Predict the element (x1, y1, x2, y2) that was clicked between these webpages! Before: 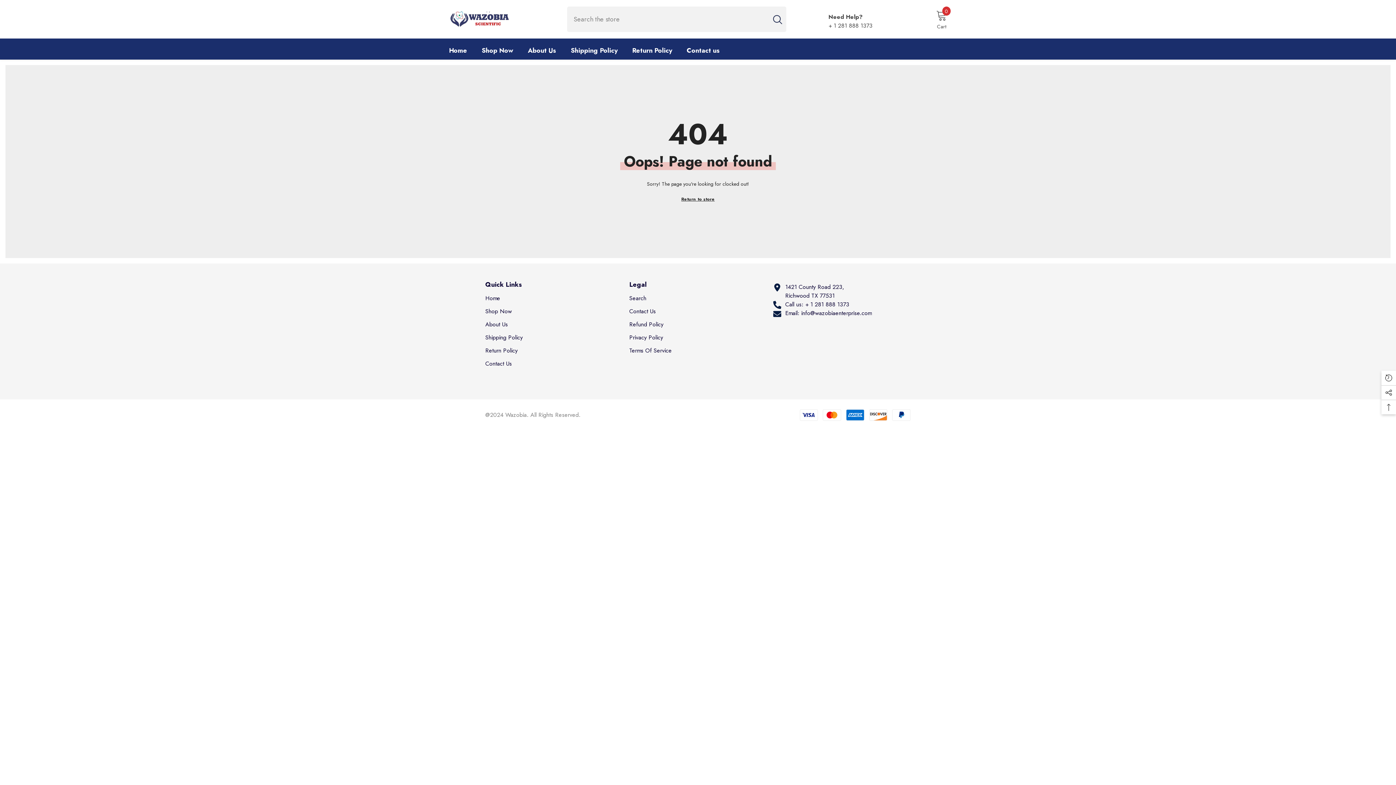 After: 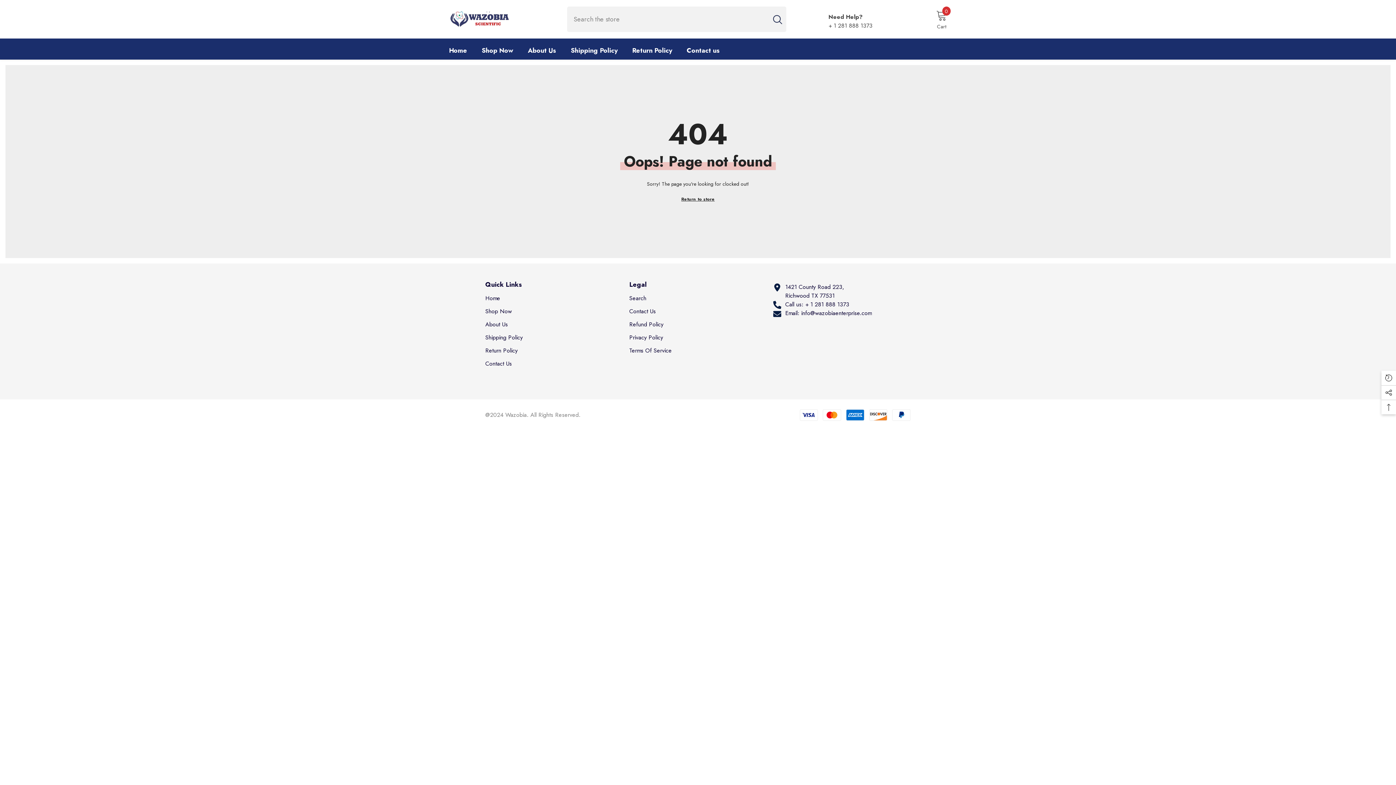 Action: bbox: (768, 6, 786, 32) label: Search